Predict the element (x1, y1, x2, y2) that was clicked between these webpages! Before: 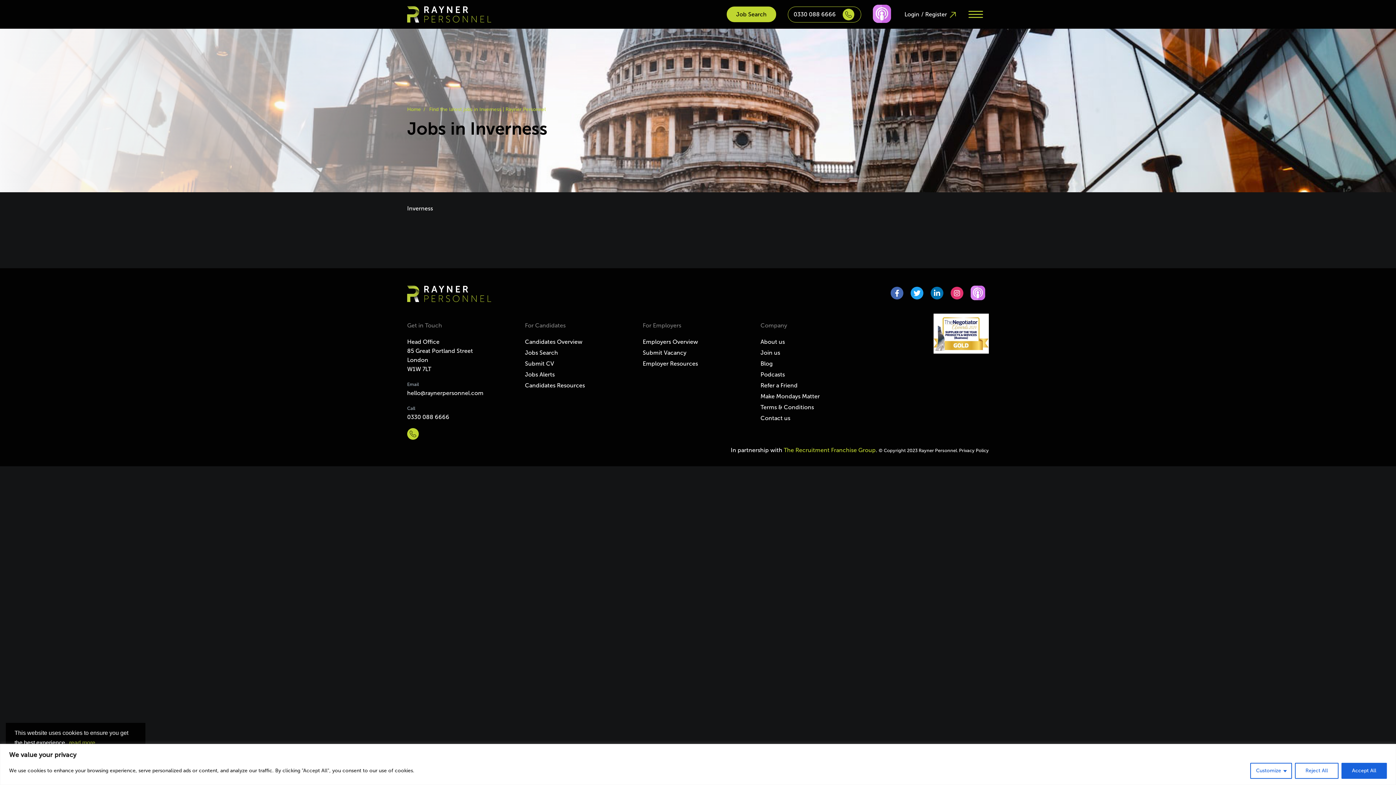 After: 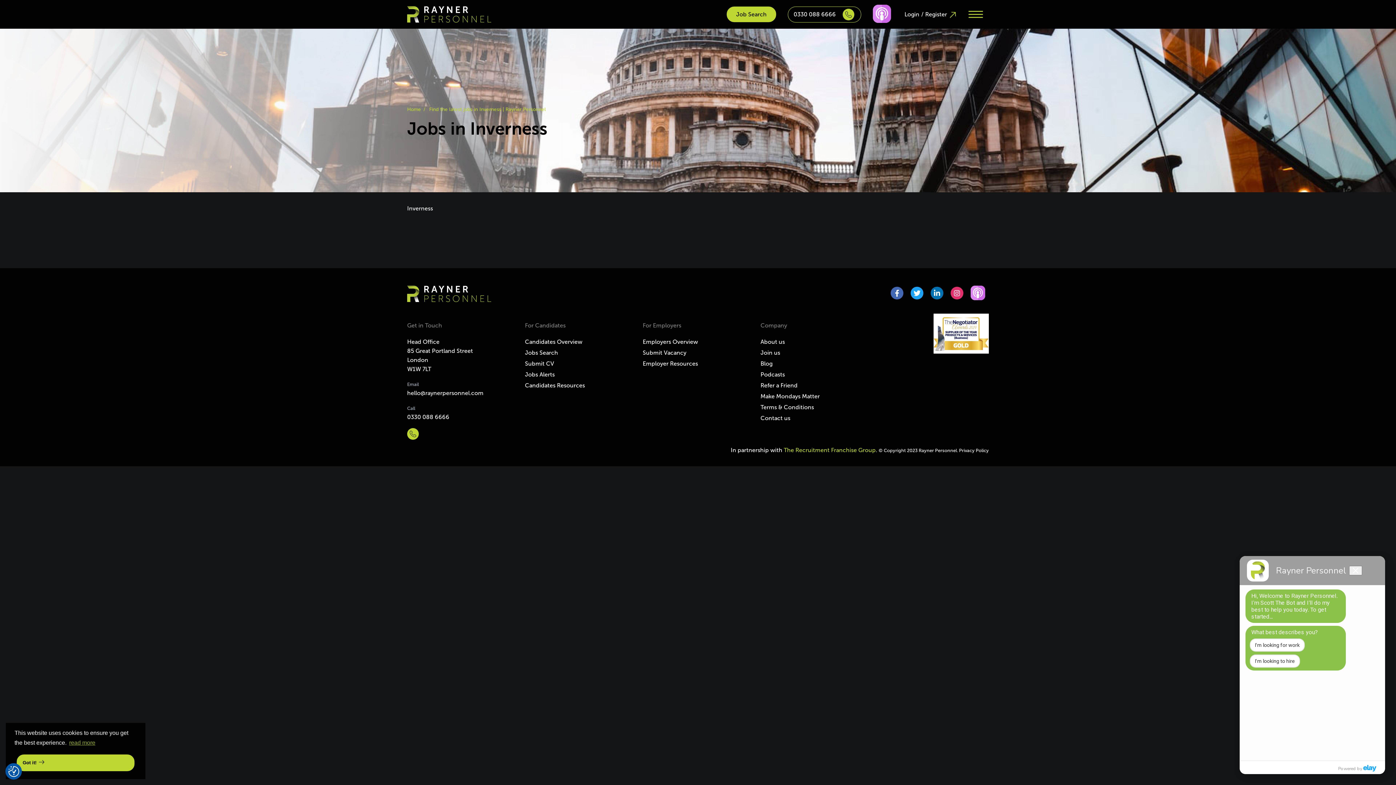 Action: bbox: (1295, 763, 1338, 779) label: Reject All